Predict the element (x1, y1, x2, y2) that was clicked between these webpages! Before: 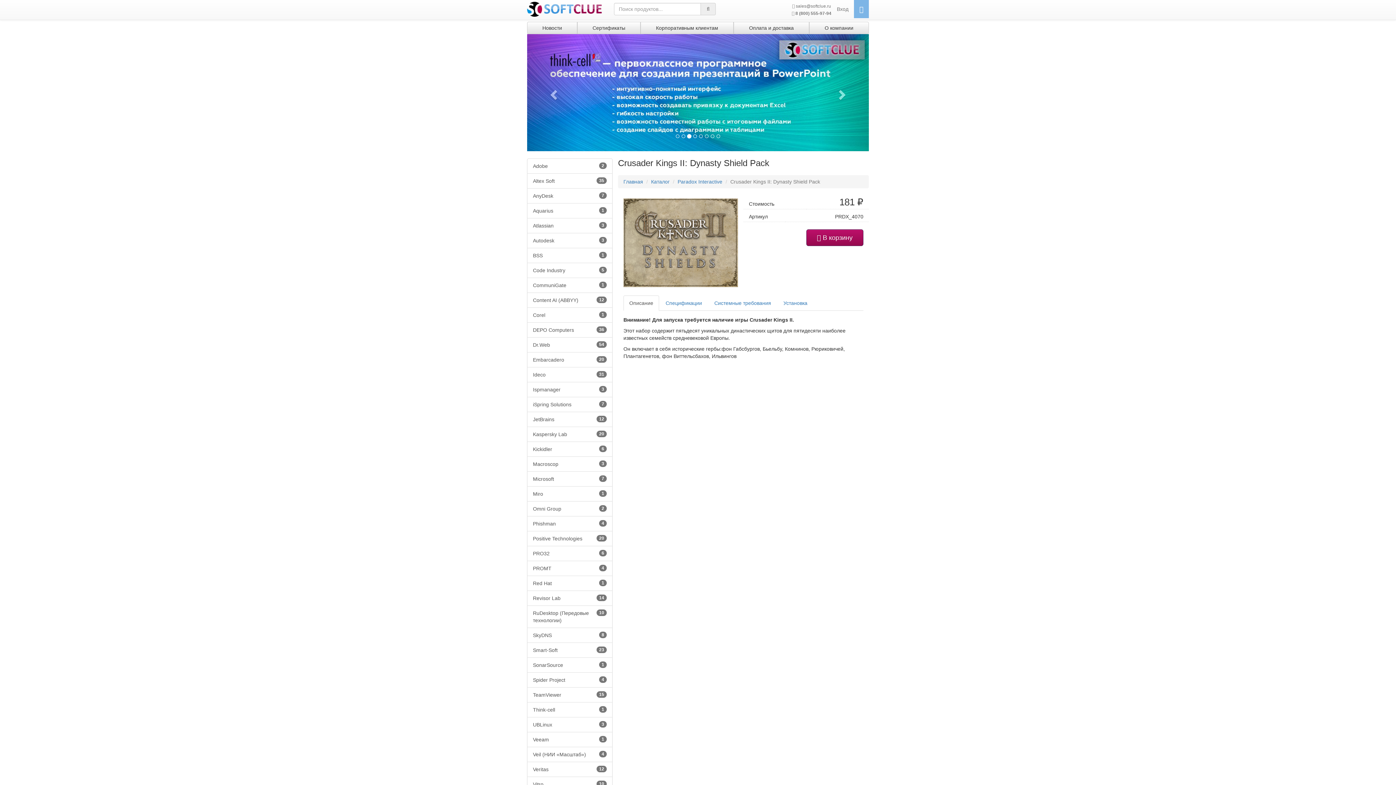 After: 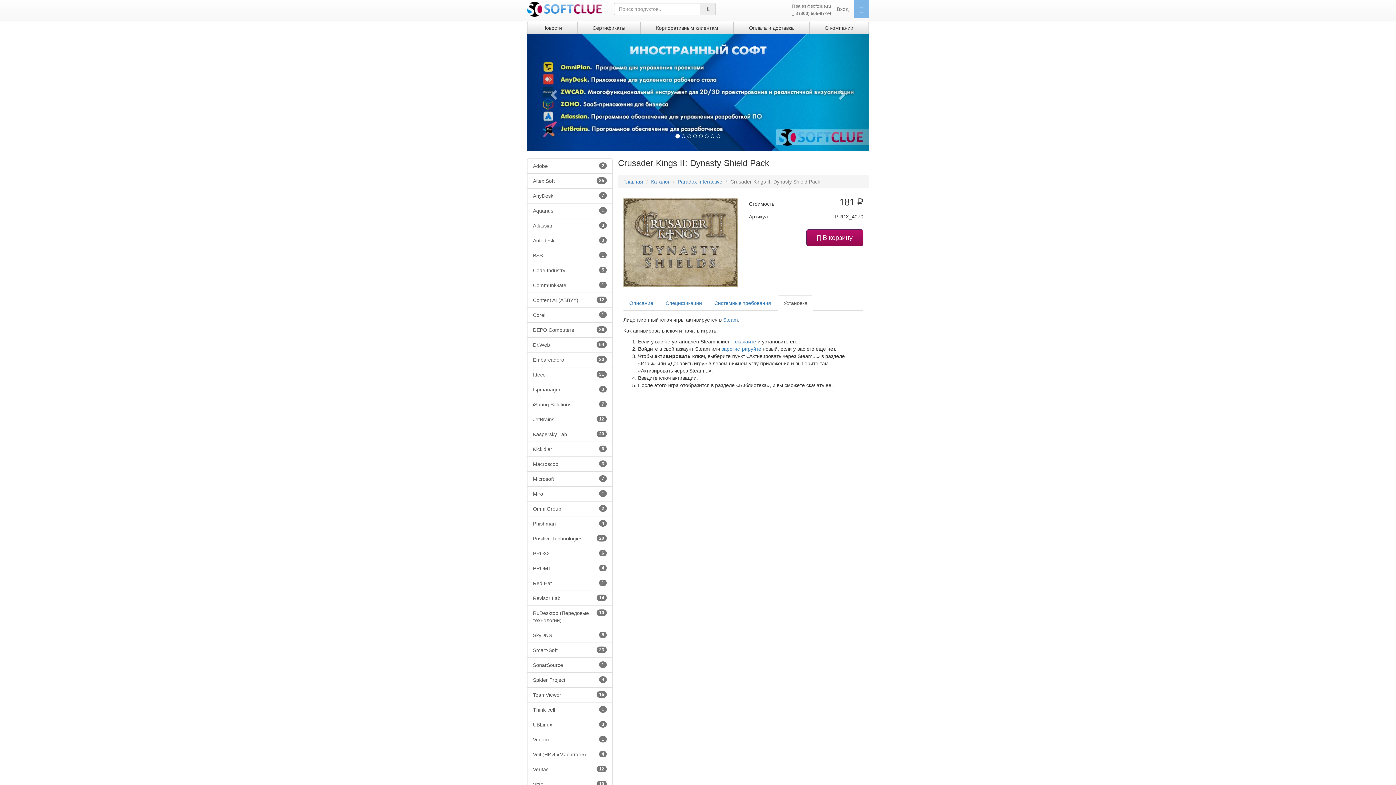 Action: label: Установка bbox: (777, 295, 813, 310)